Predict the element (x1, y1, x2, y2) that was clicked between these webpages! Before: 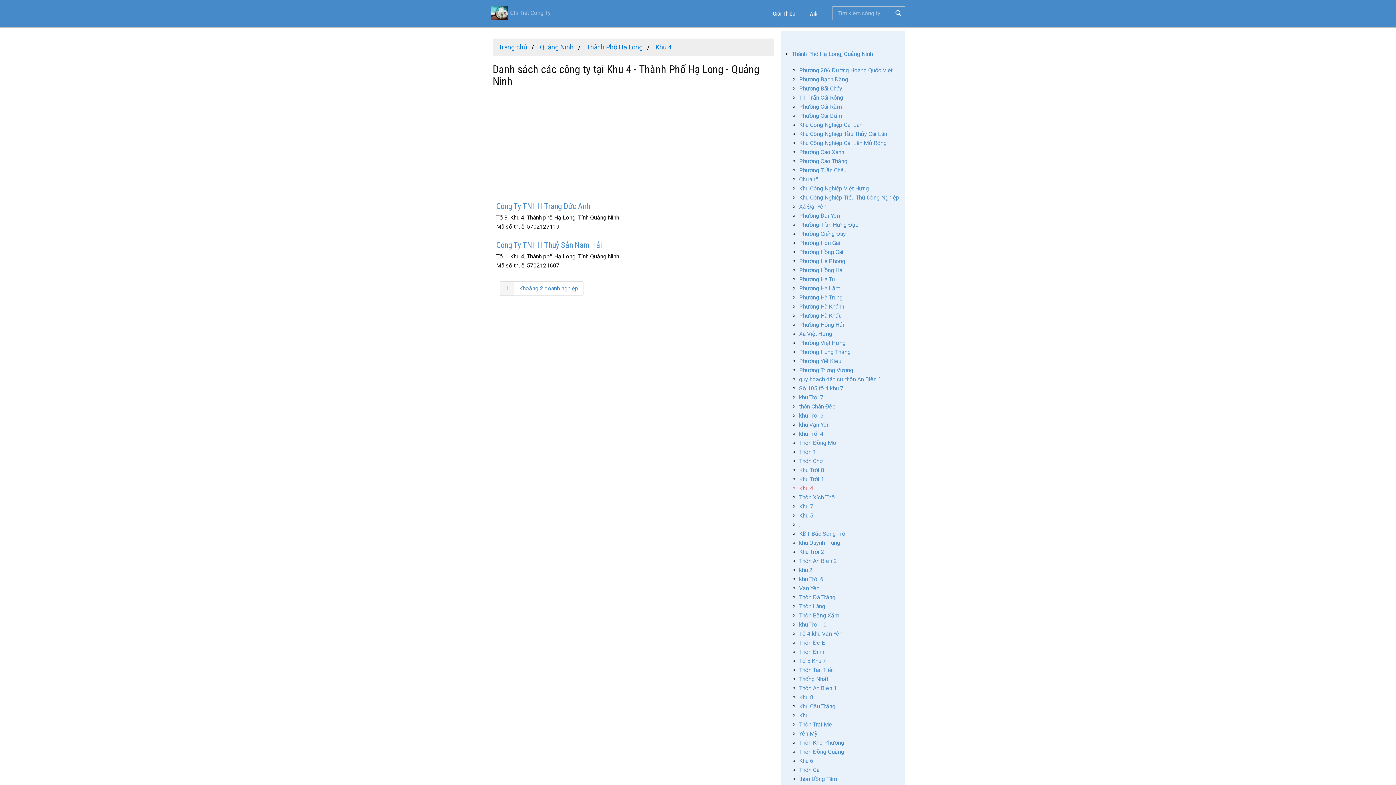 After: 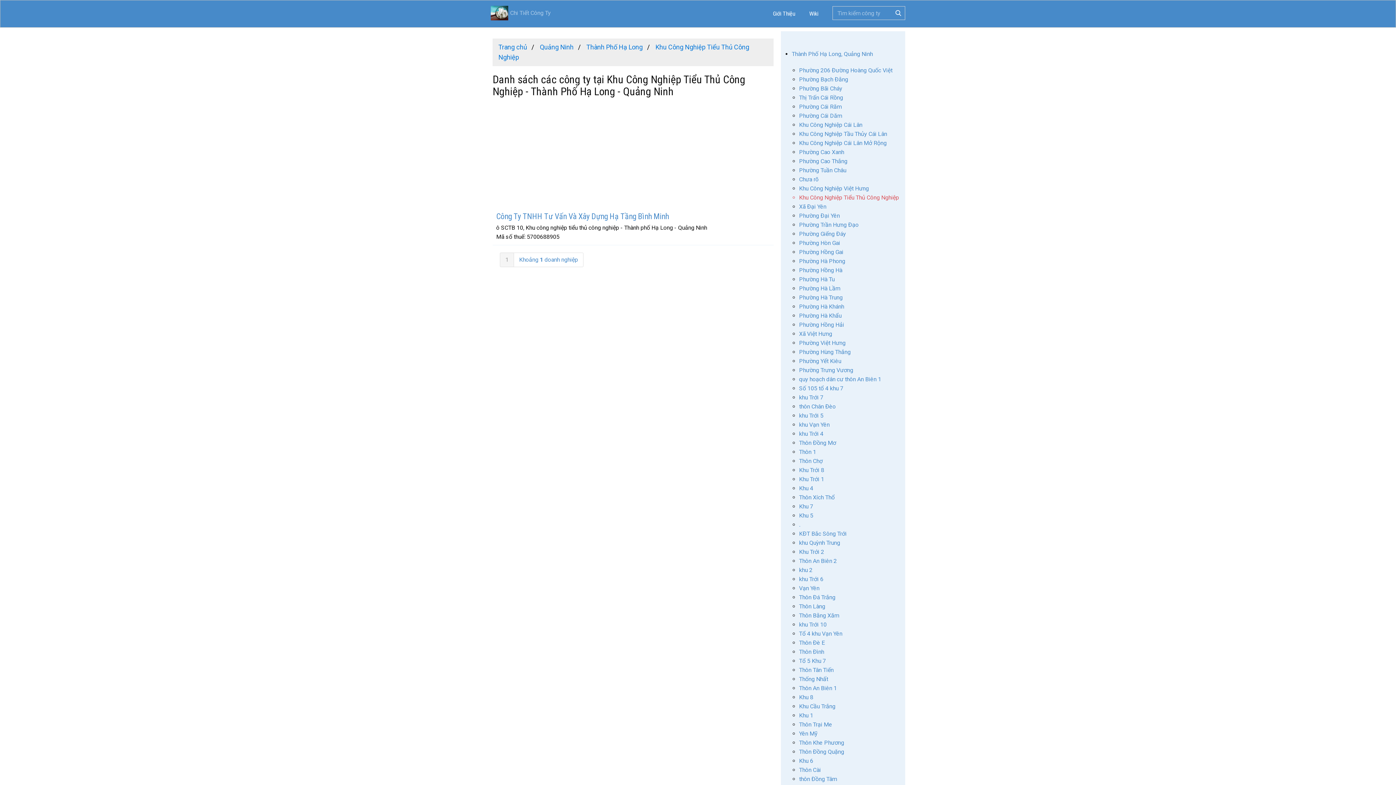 Action: bbox: (799, 194, 899, 201) label: Khu Công Nghiệp Tiểu Thủ Công Nghiệp